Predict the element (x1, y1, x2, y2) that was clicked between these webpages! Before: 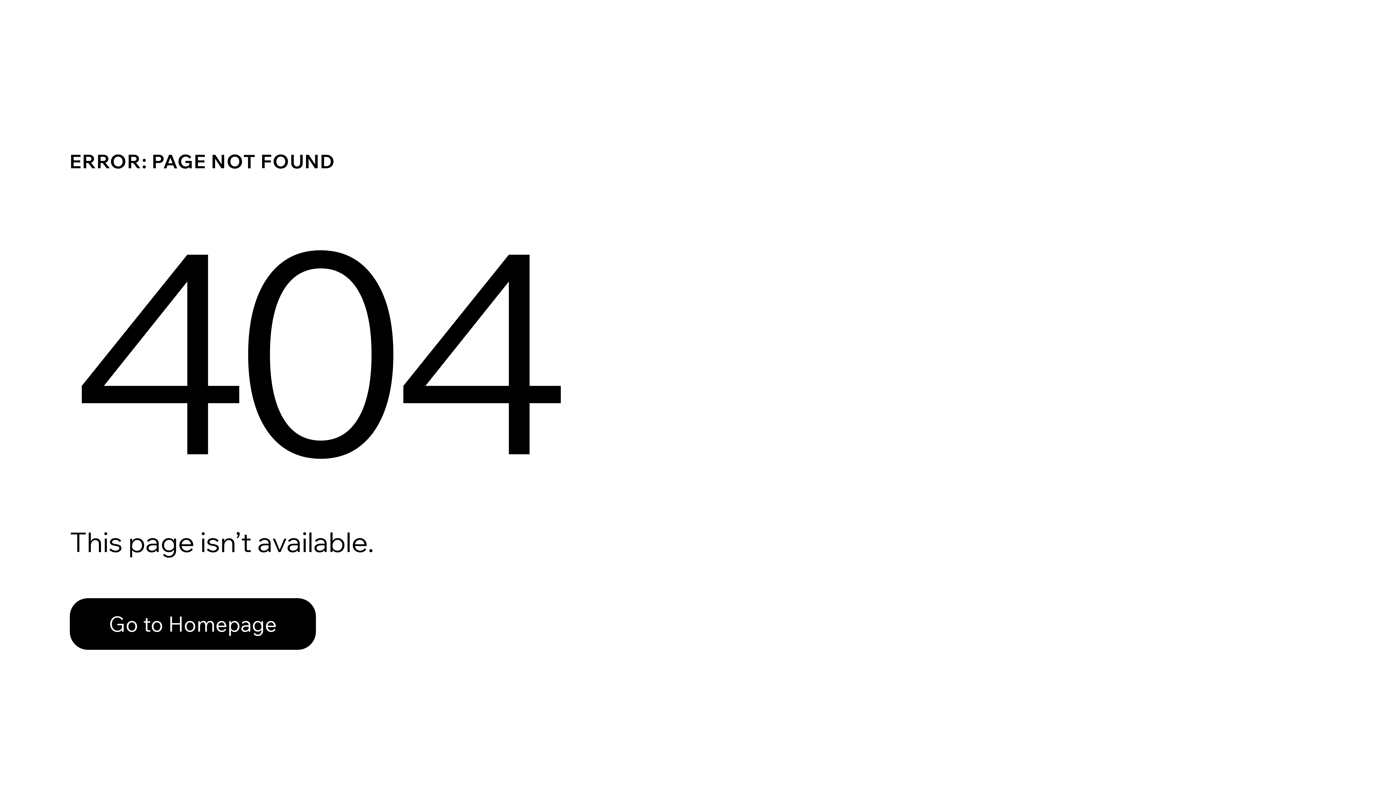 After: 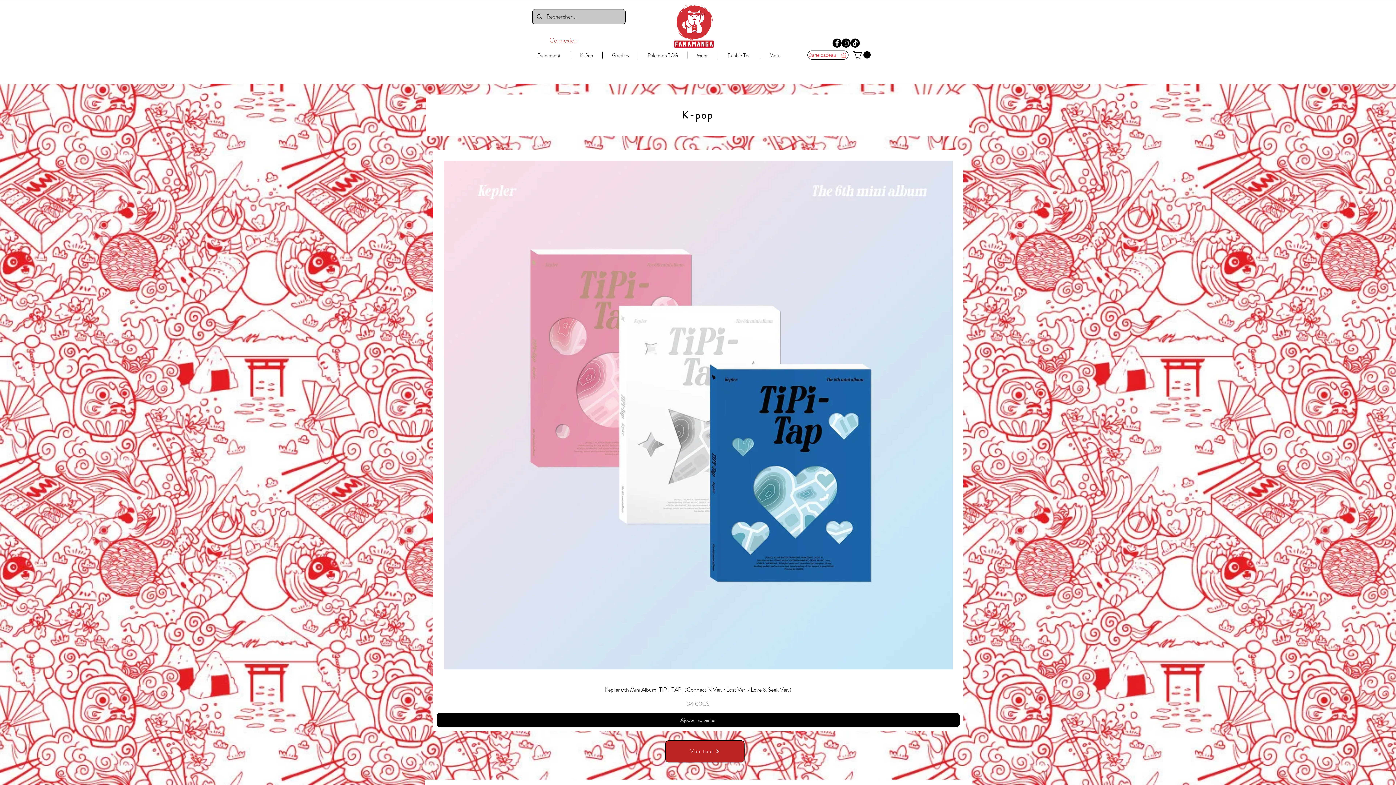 Action: bbox: (69, 598, 316, 650) label: Go to Homepage